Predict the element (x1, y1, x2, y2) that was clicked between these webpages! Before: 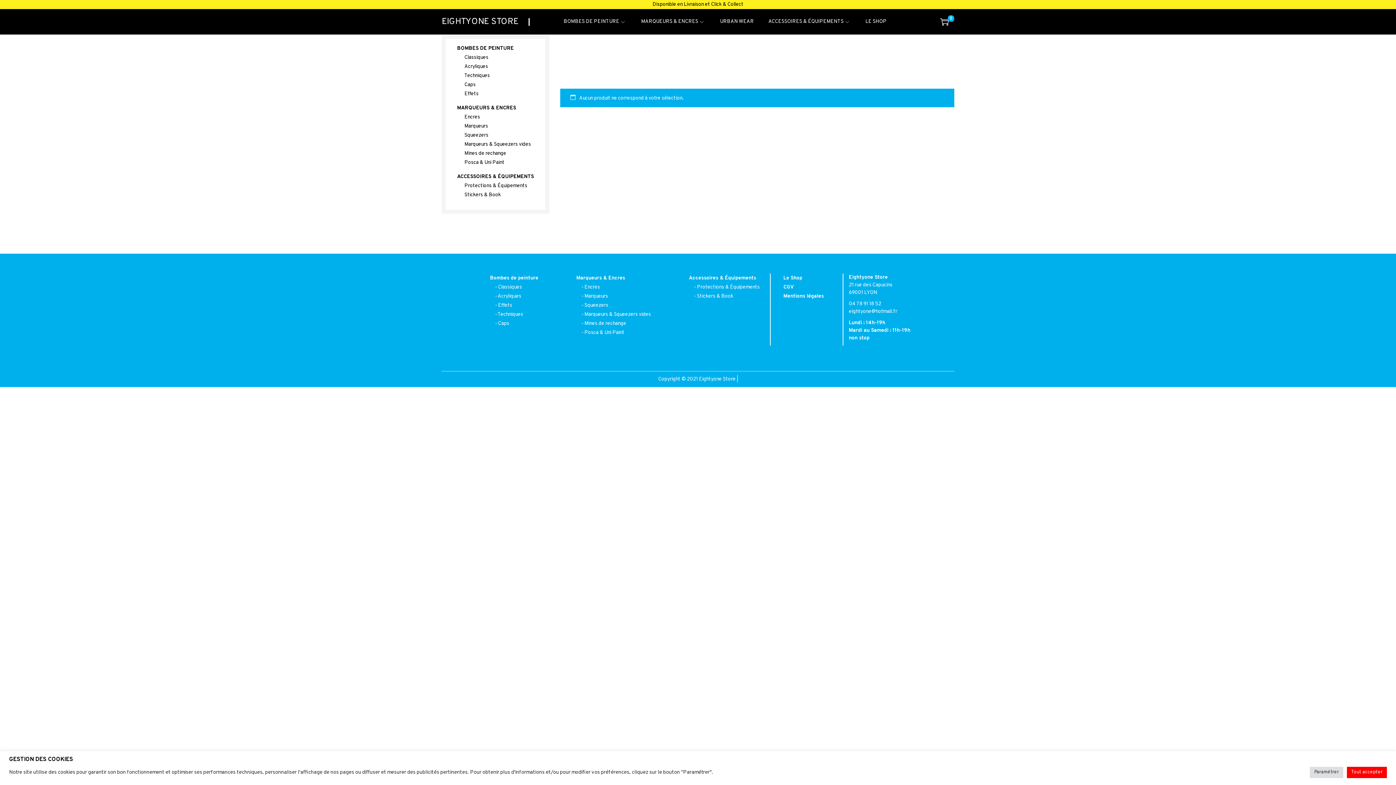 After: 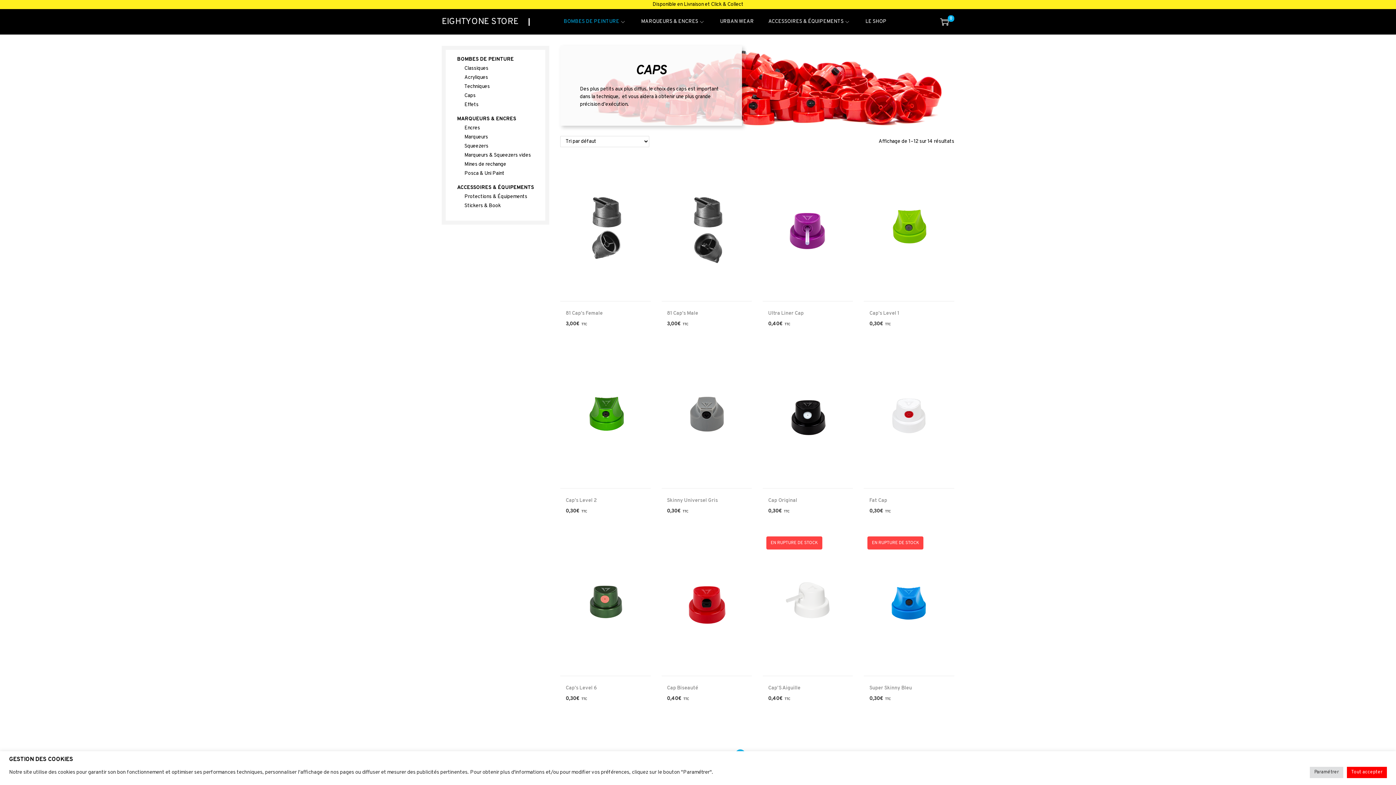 Action: bbox: (495, 320, 509, 327) label: Caps